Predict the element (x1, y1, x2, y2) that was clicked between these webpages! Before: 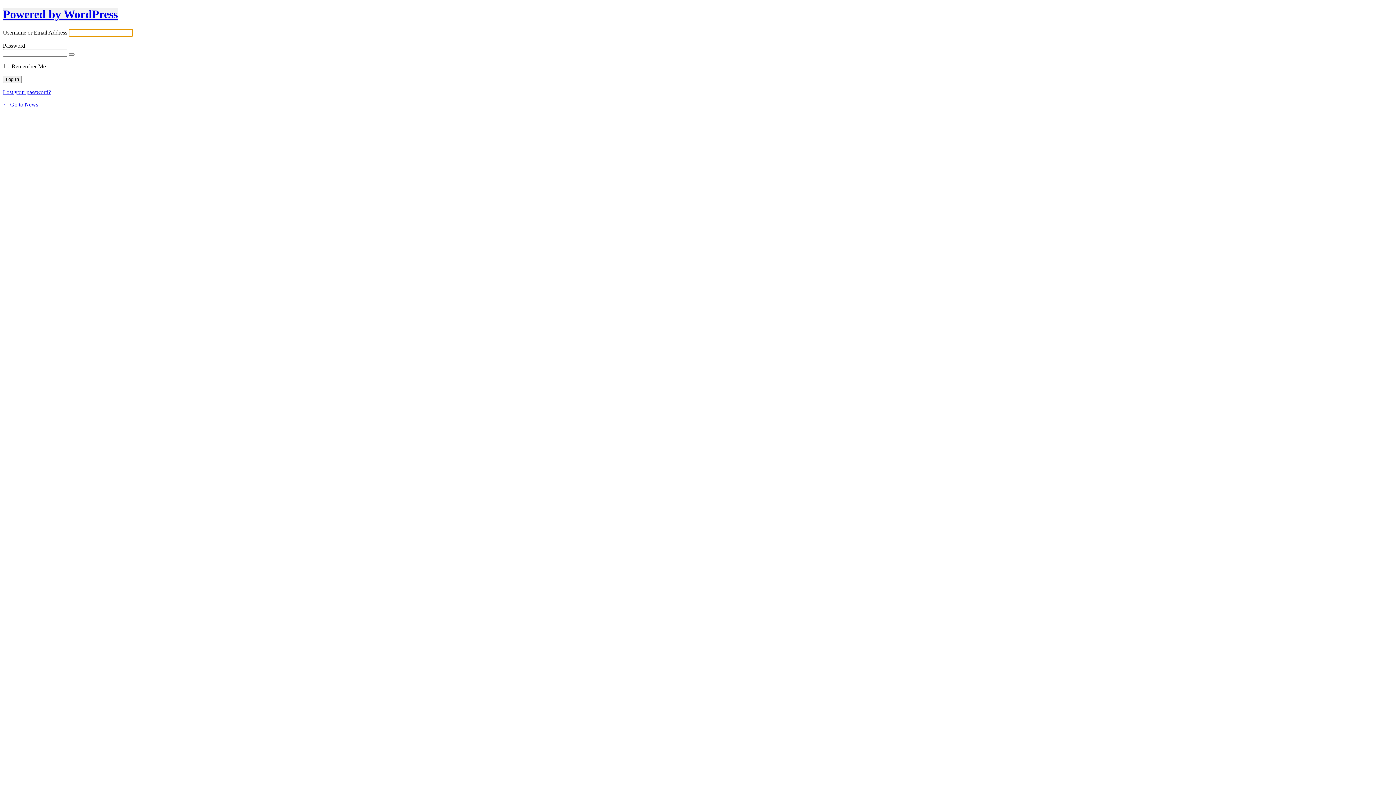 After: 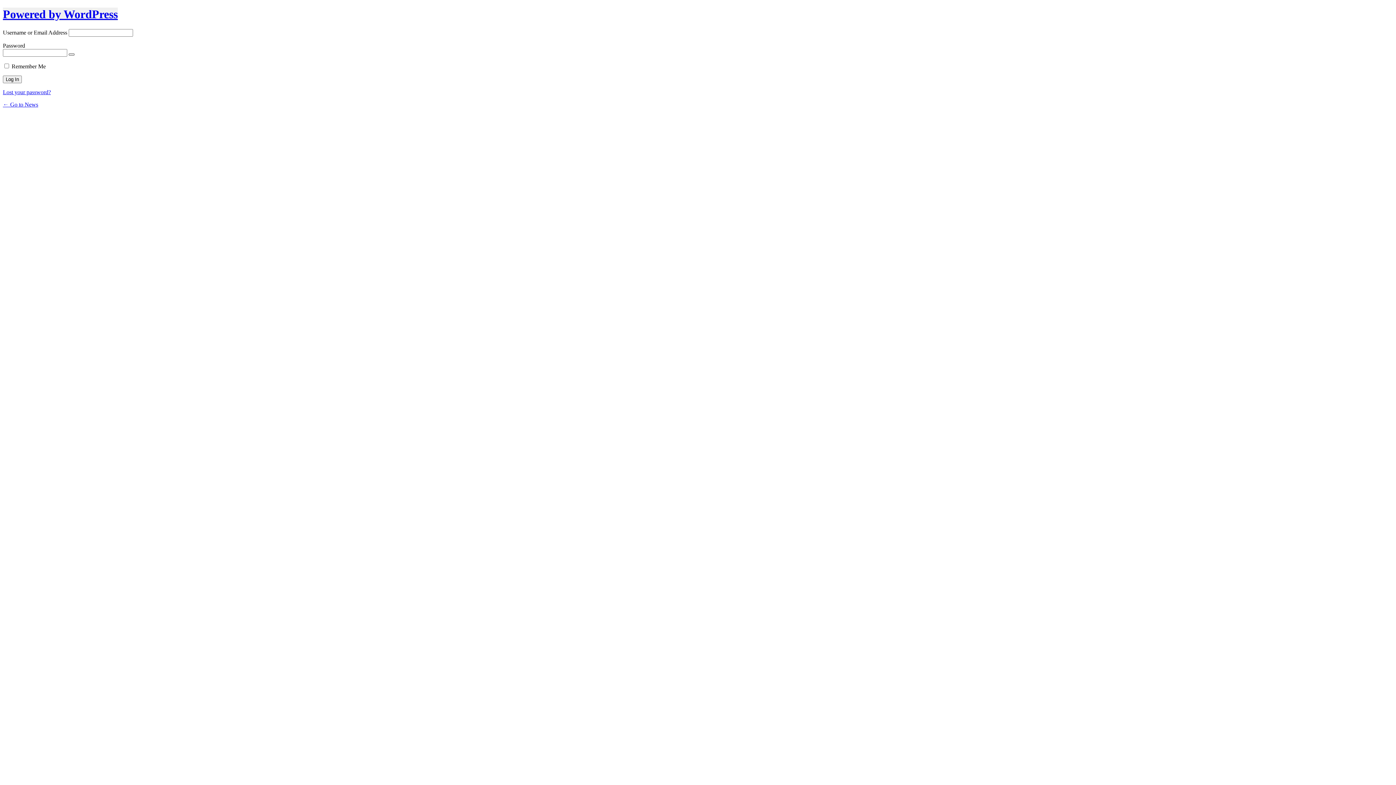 Action: label: Show password bbox: (68, 53, 74, 55)